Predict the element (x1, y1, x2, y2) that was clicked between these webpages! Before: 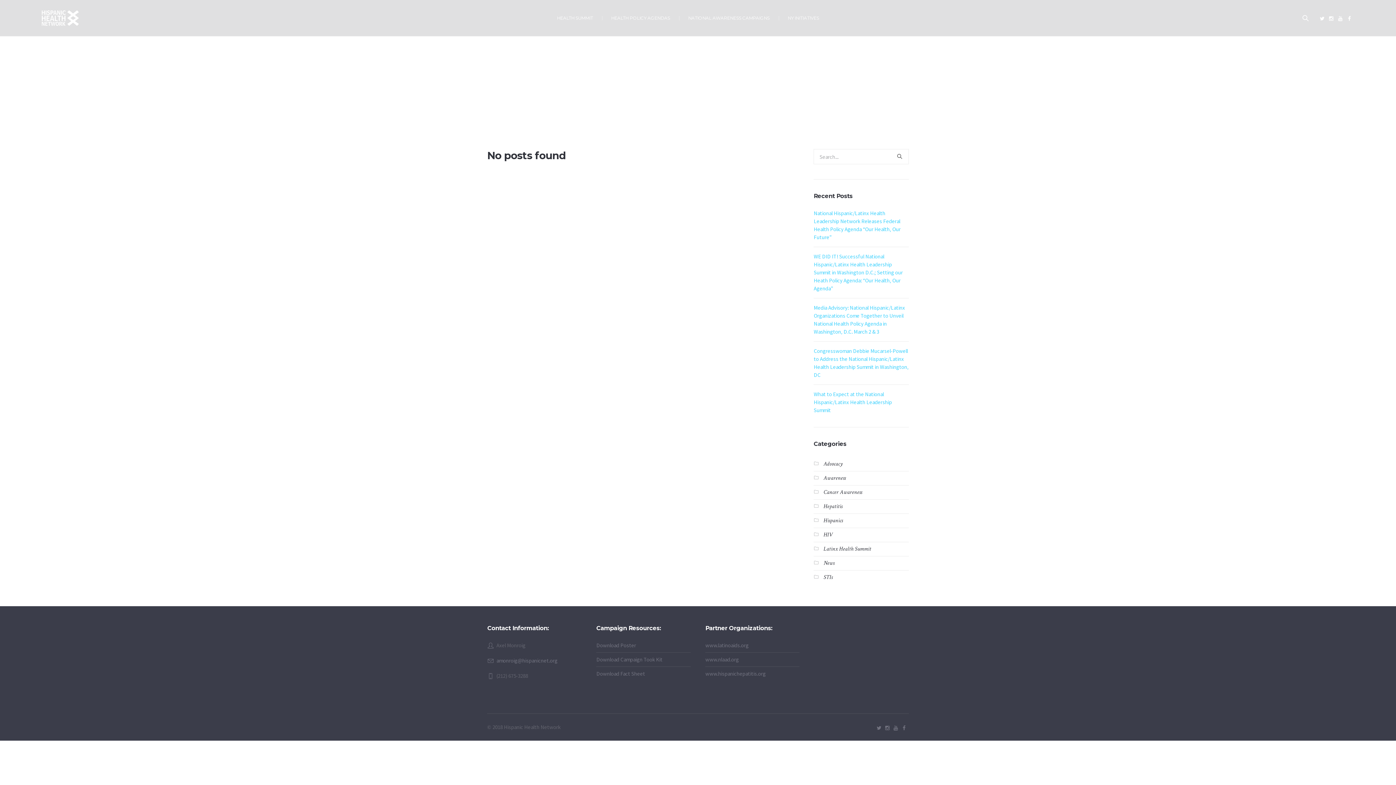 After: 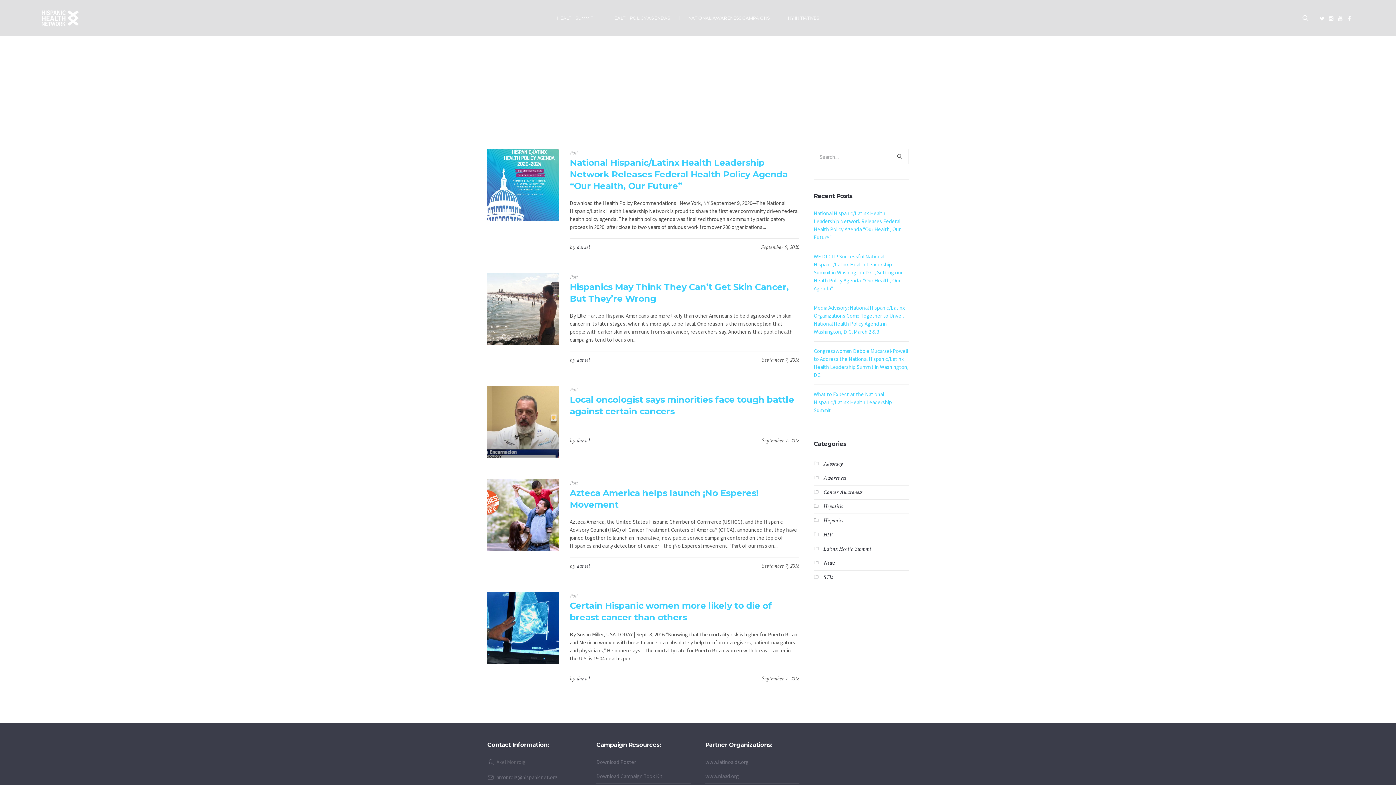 Action: bbox: (823, 517, 843, 524) label: Hispanics